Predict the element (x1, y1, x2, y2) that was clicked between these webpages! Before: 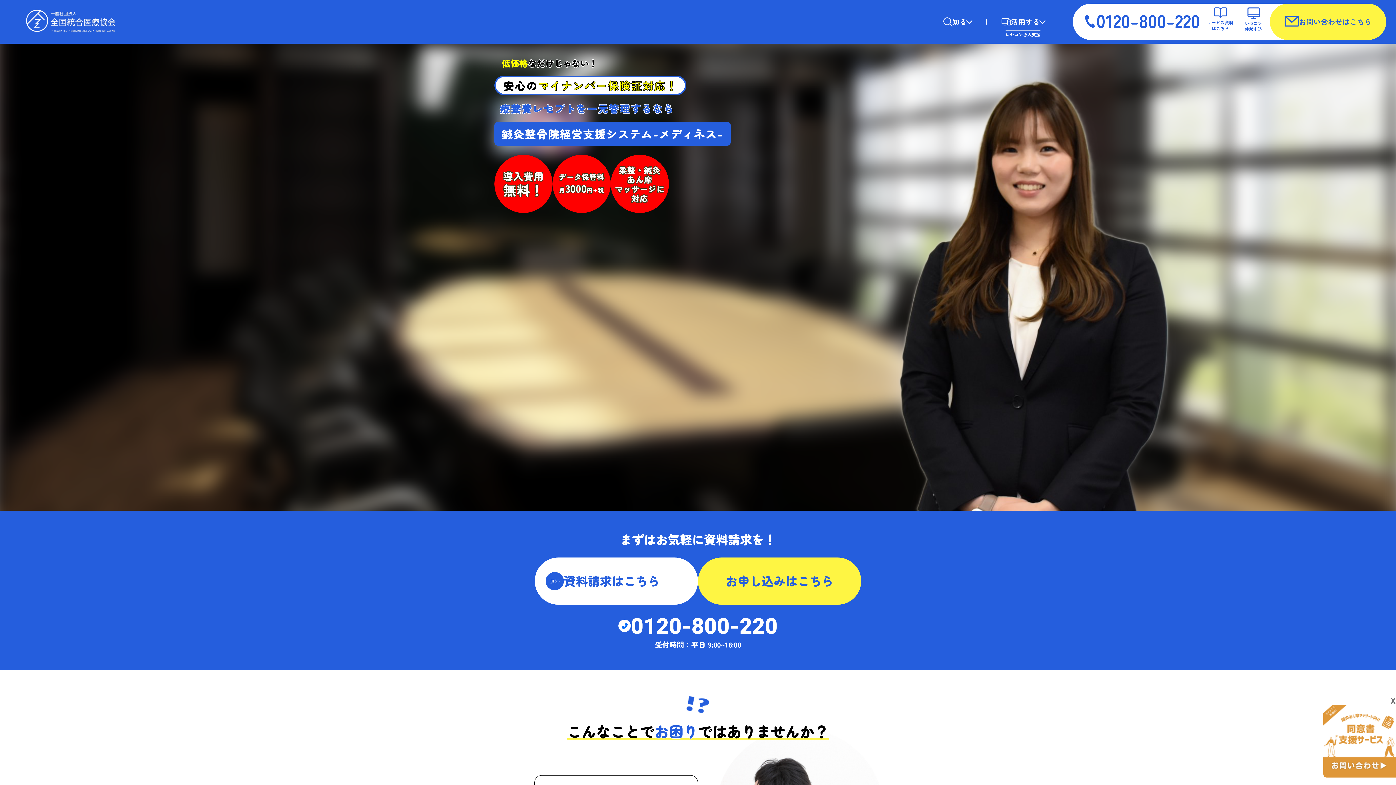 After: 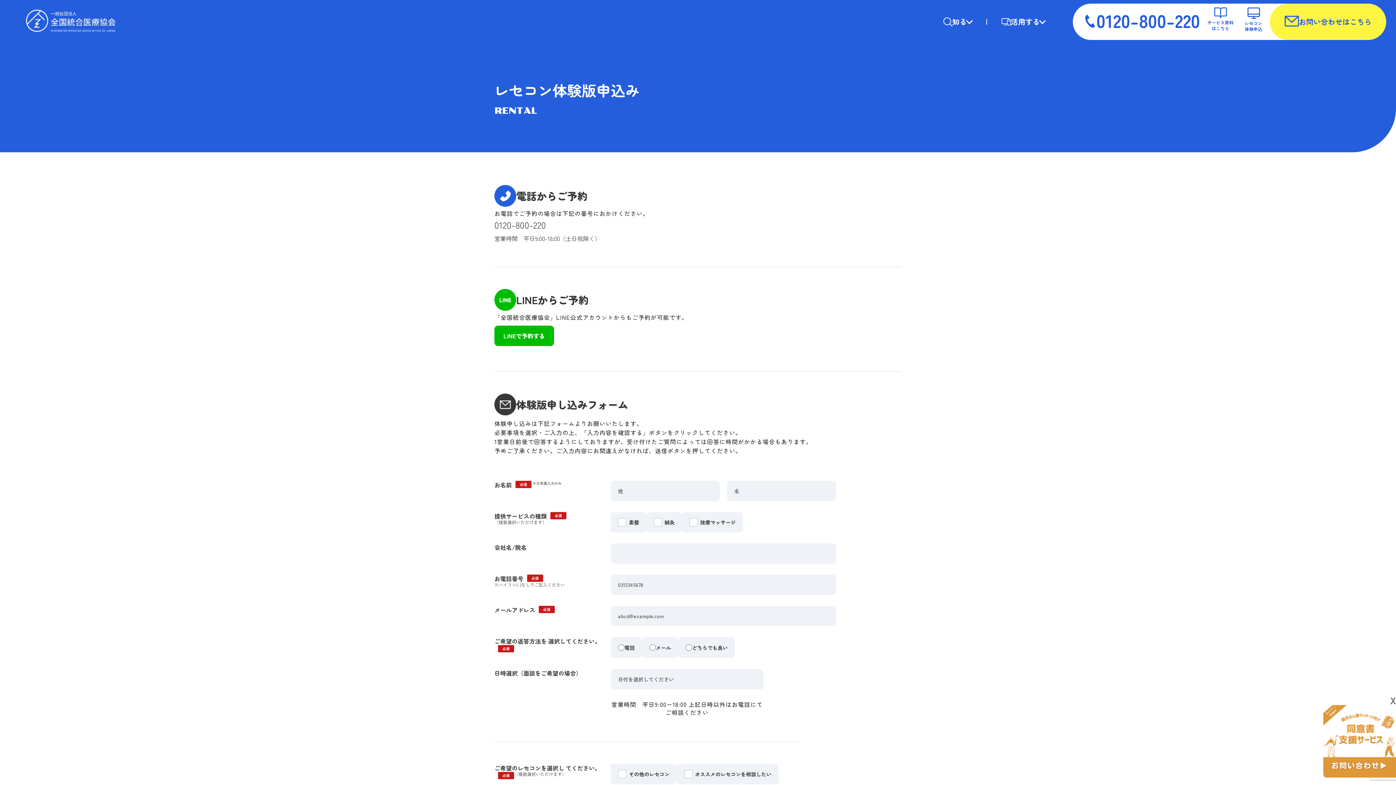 Action: label: レセコン
体験申込 bbox: (1241, 3, 1266, 40)